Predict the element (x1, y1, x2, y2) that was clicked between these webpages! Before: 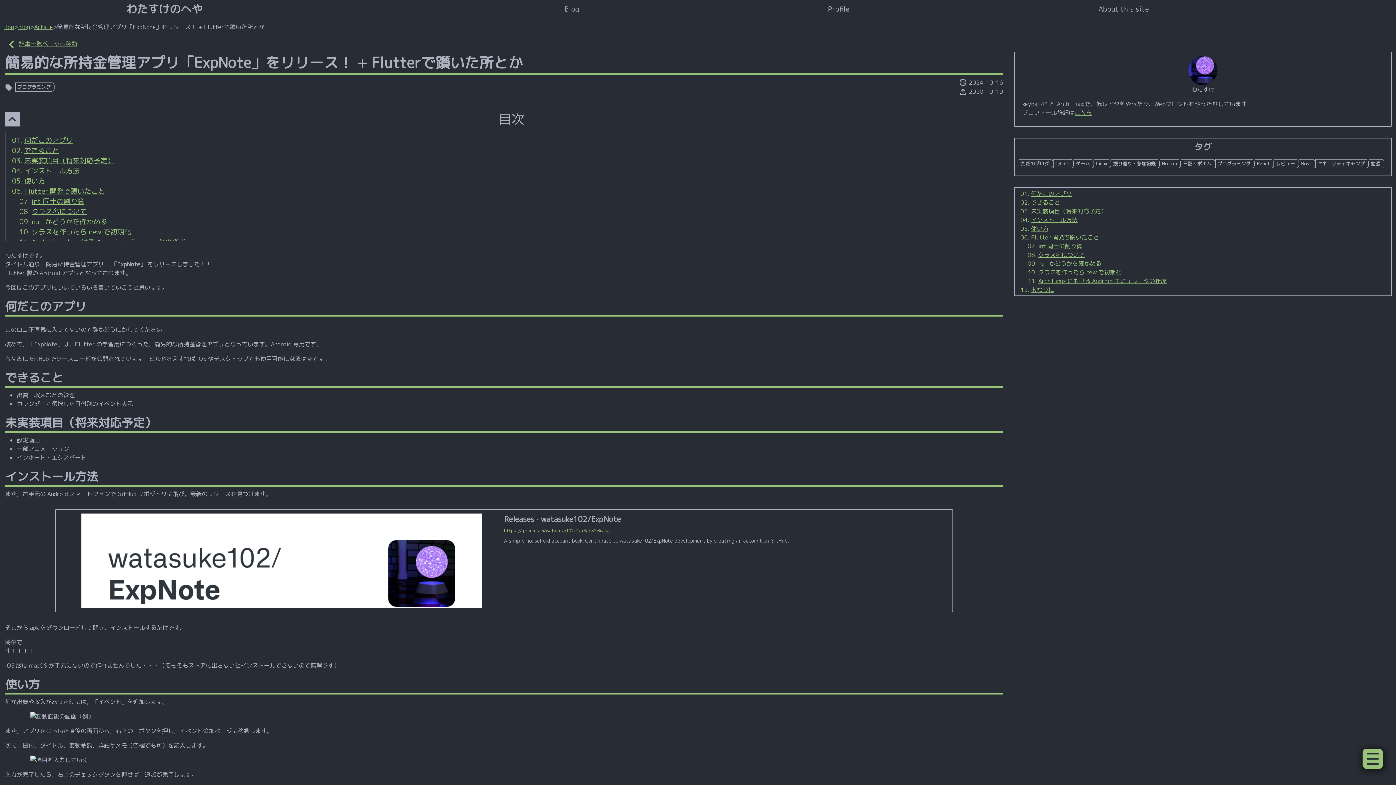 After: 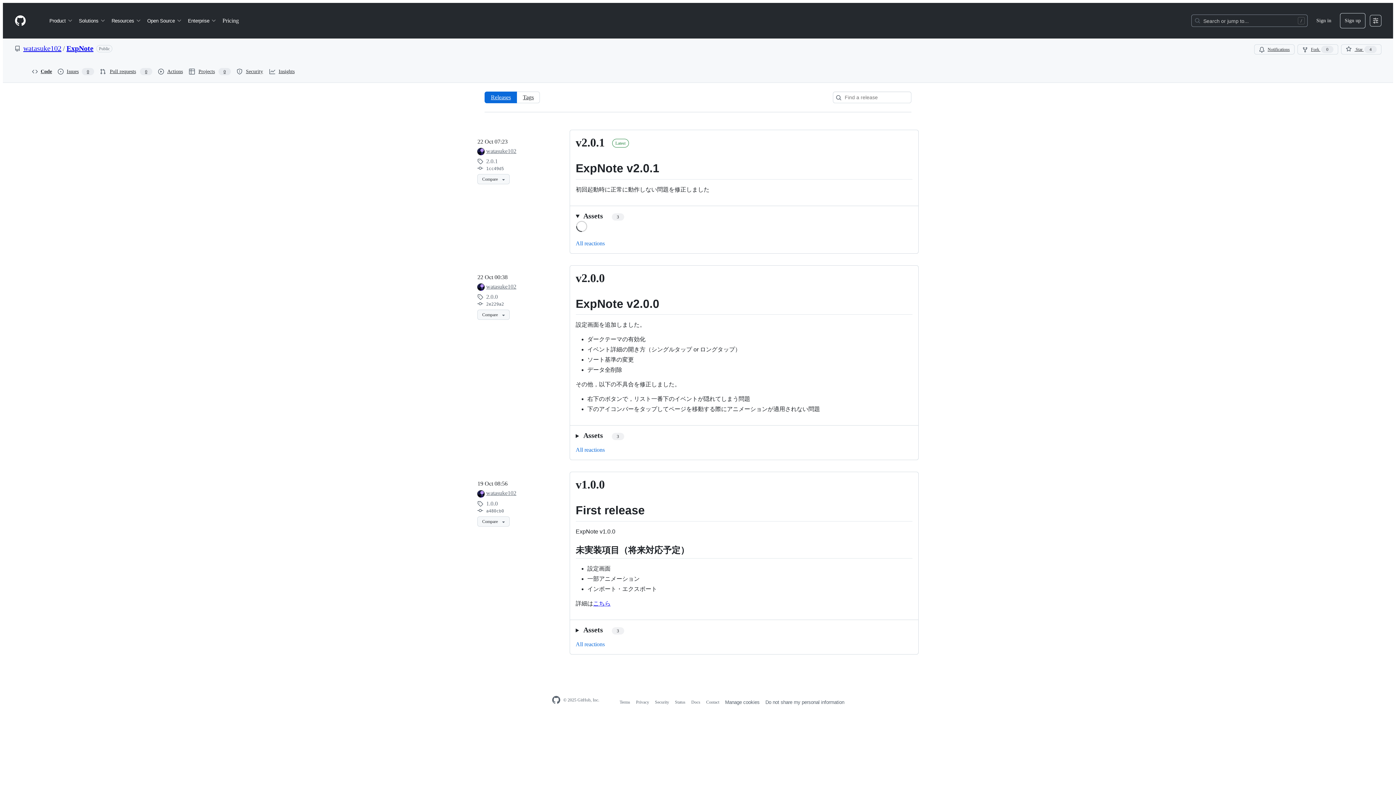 Action: label: Releases · watasuke102/ExpNote
https://github.com/watasuke102/ExpNote/releases
A simple household account book. Contribute to watasuke102/ExpNote development by creating an account on GitHub. bbox: (55, 509, 953, 612)